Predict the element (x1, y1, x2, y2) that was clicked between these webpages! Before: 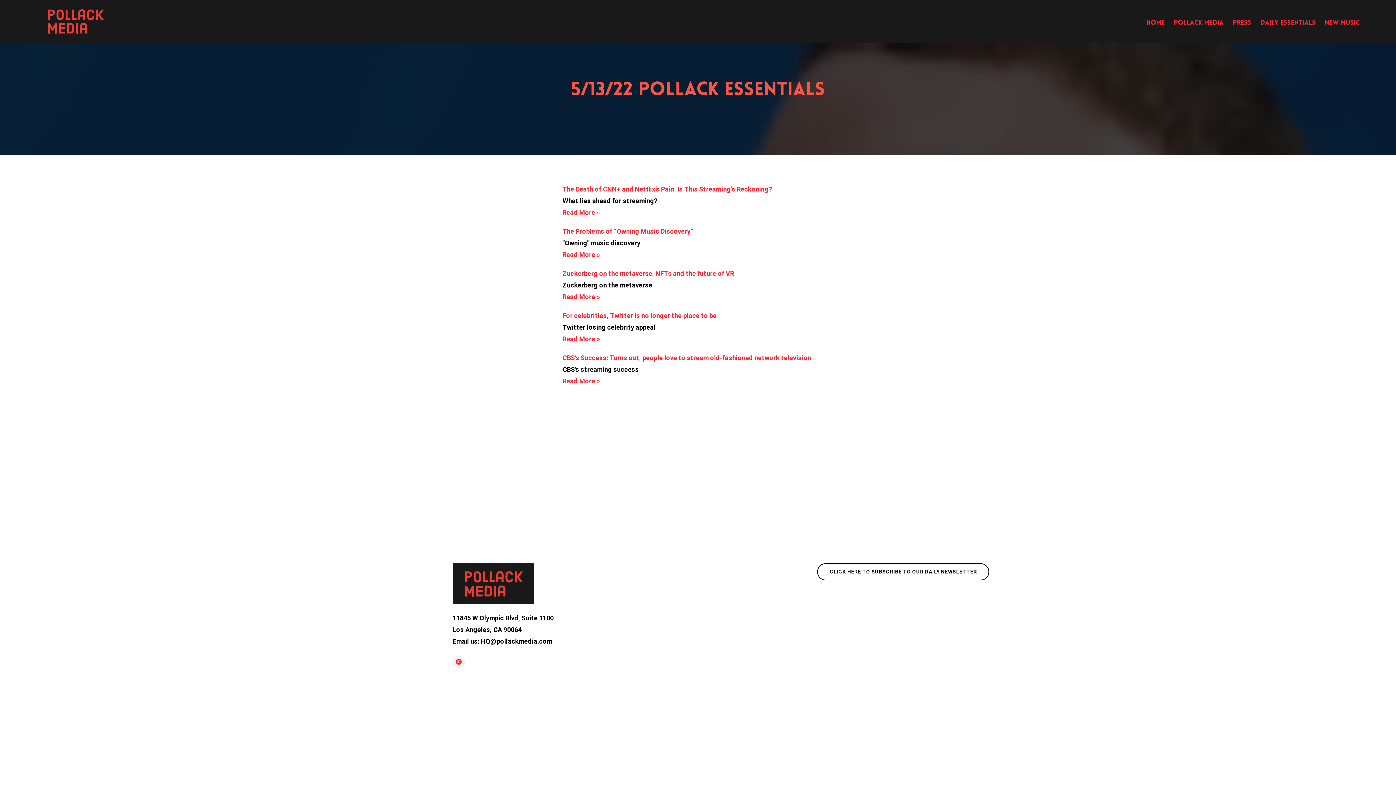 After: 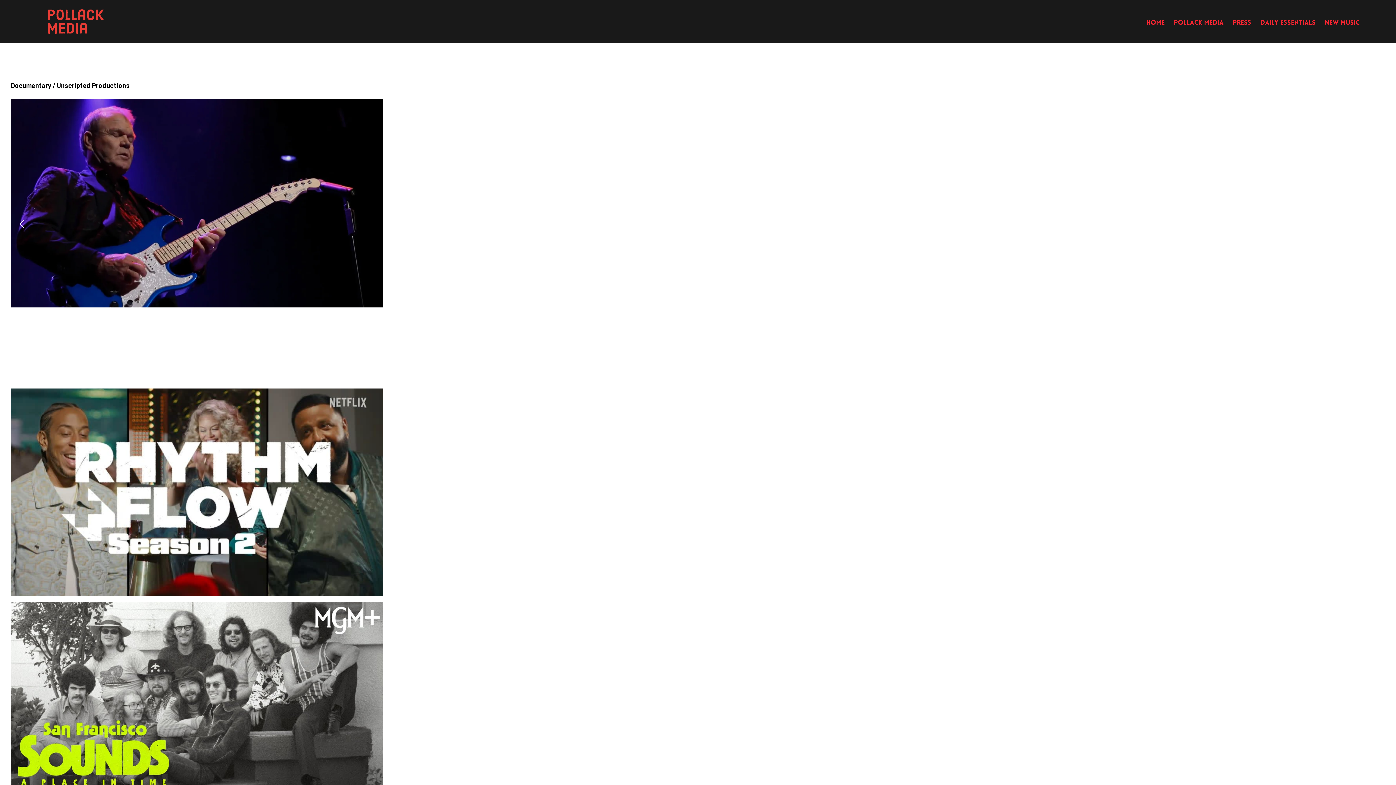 Action: label: Home bbox: (1146, 1, 1165, 44)